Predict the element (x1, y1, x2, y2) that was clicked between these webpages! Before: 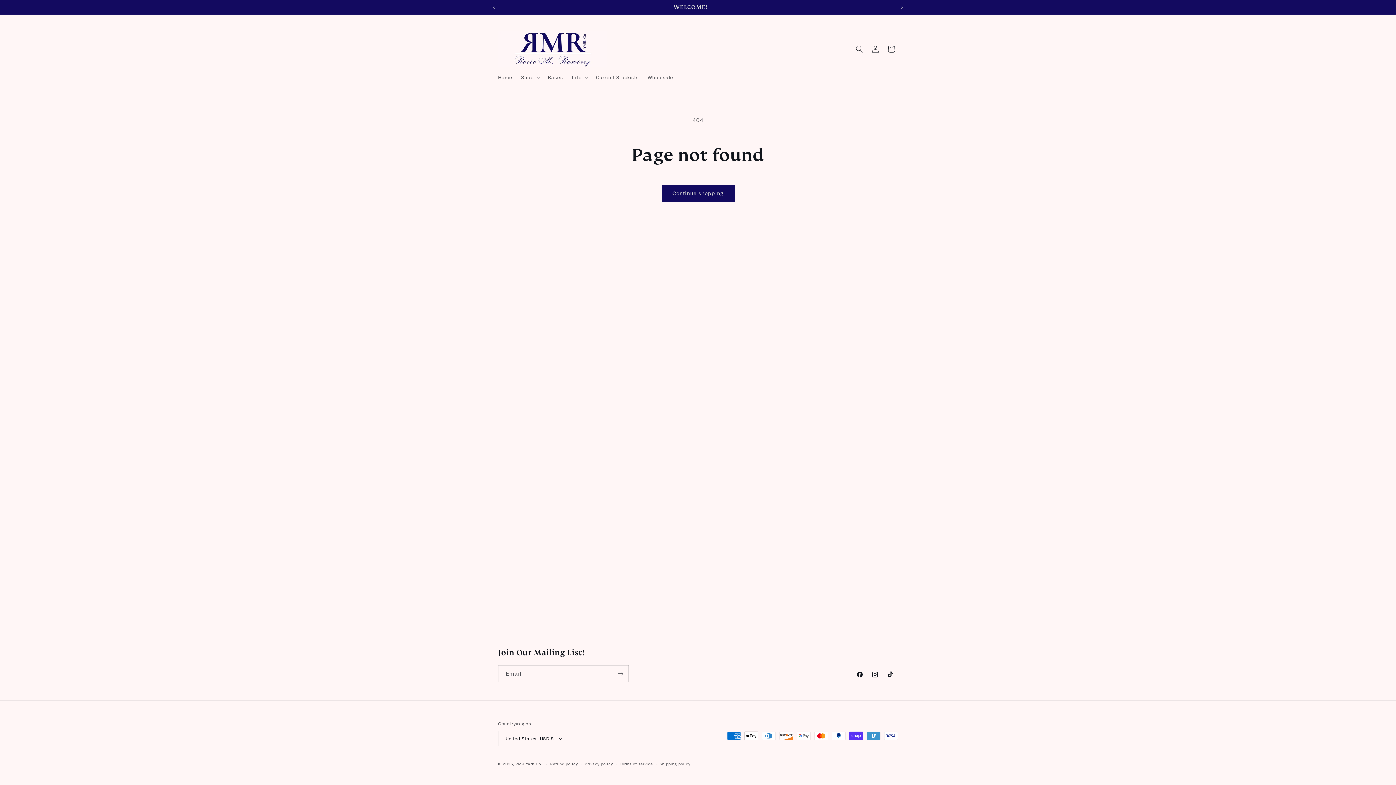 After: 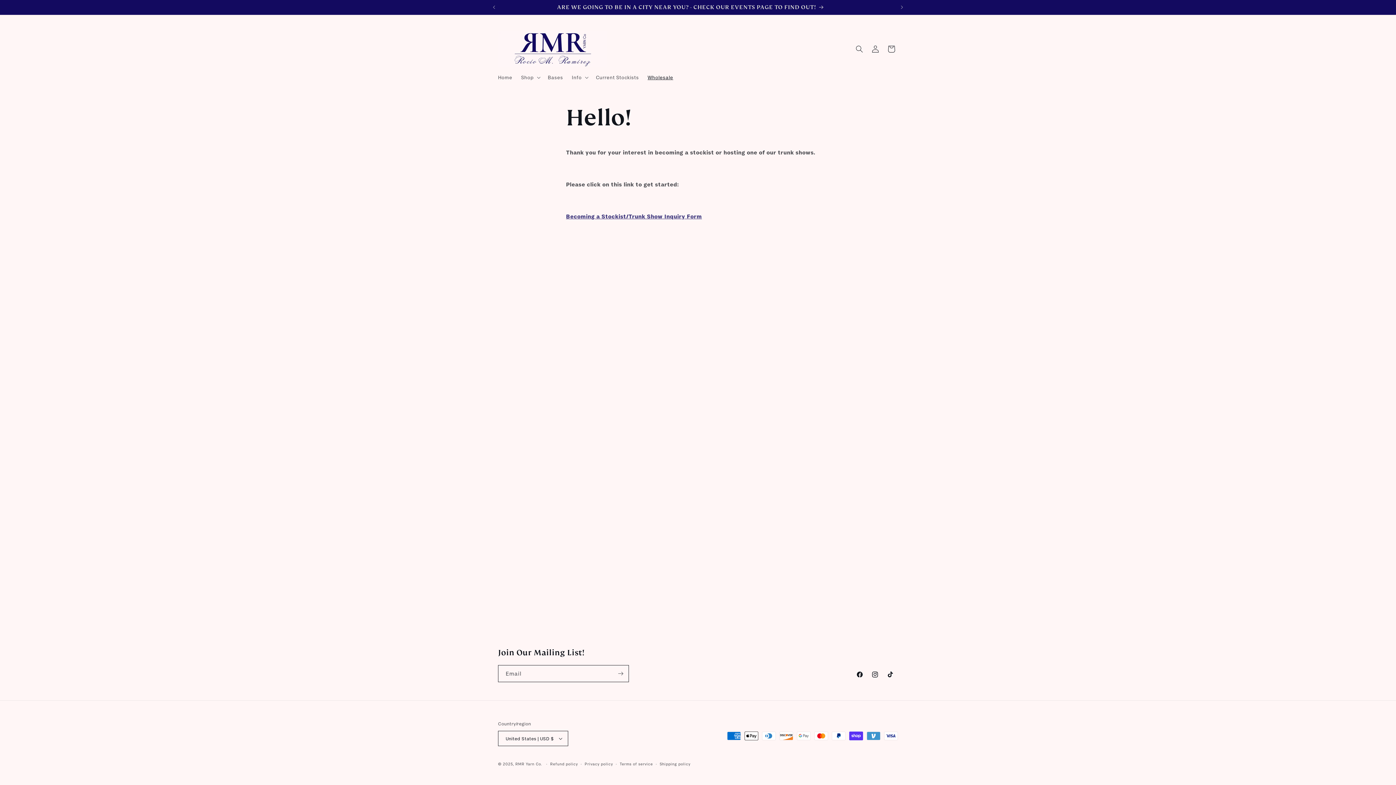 Action: bbox: (643, 69, 677, 85) label: Wholesale